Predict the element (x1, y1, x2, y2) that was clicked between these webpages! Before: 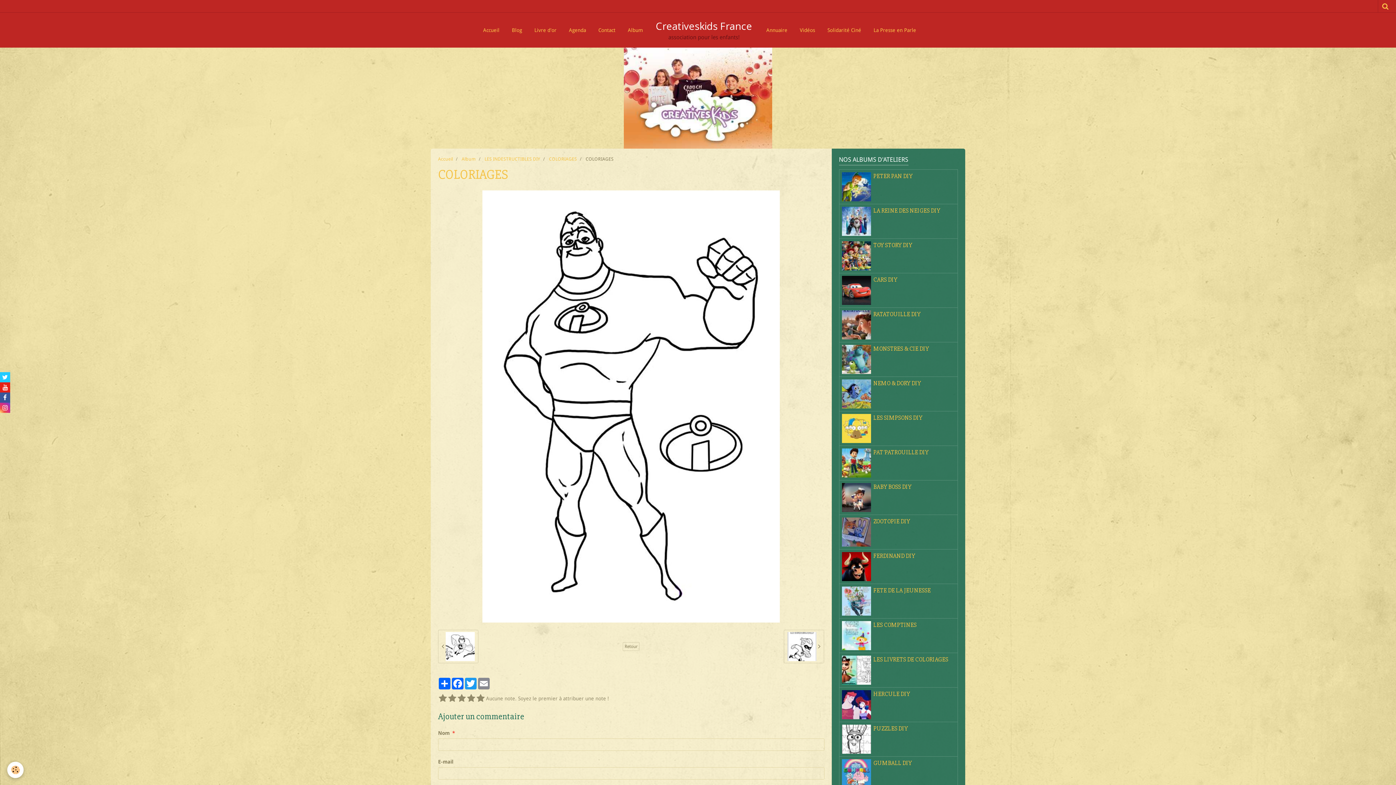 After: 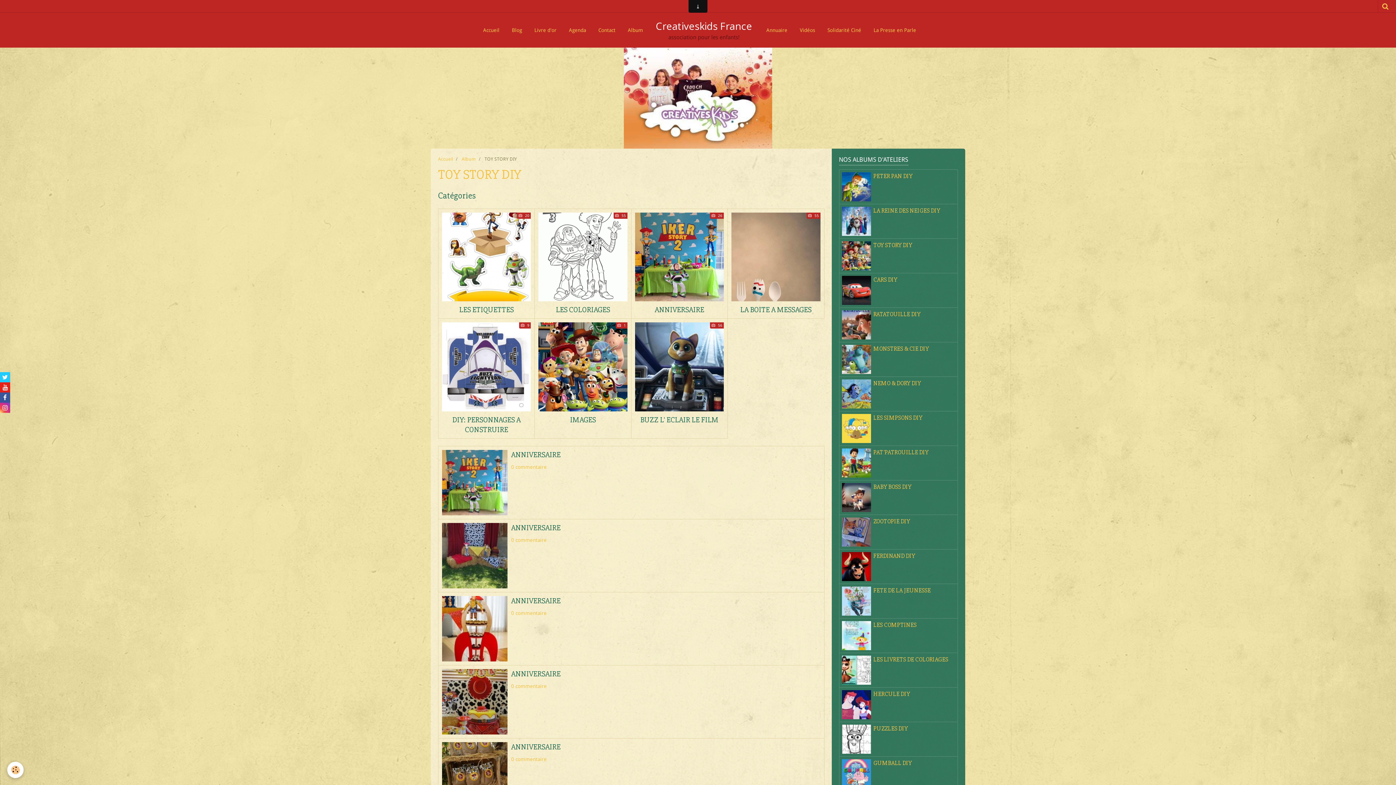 Action: label: TOY STORY DIY bbox: (873, 241, 912, 248)